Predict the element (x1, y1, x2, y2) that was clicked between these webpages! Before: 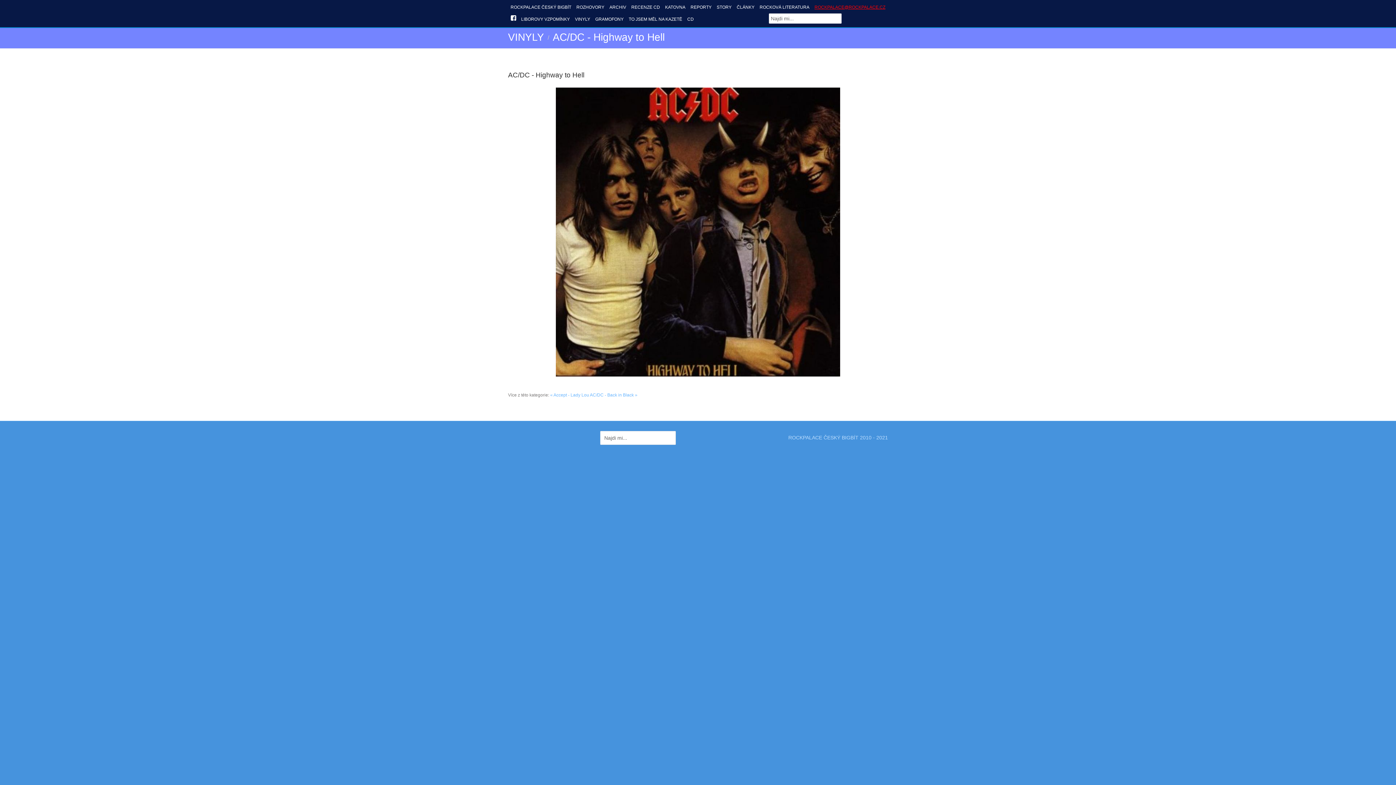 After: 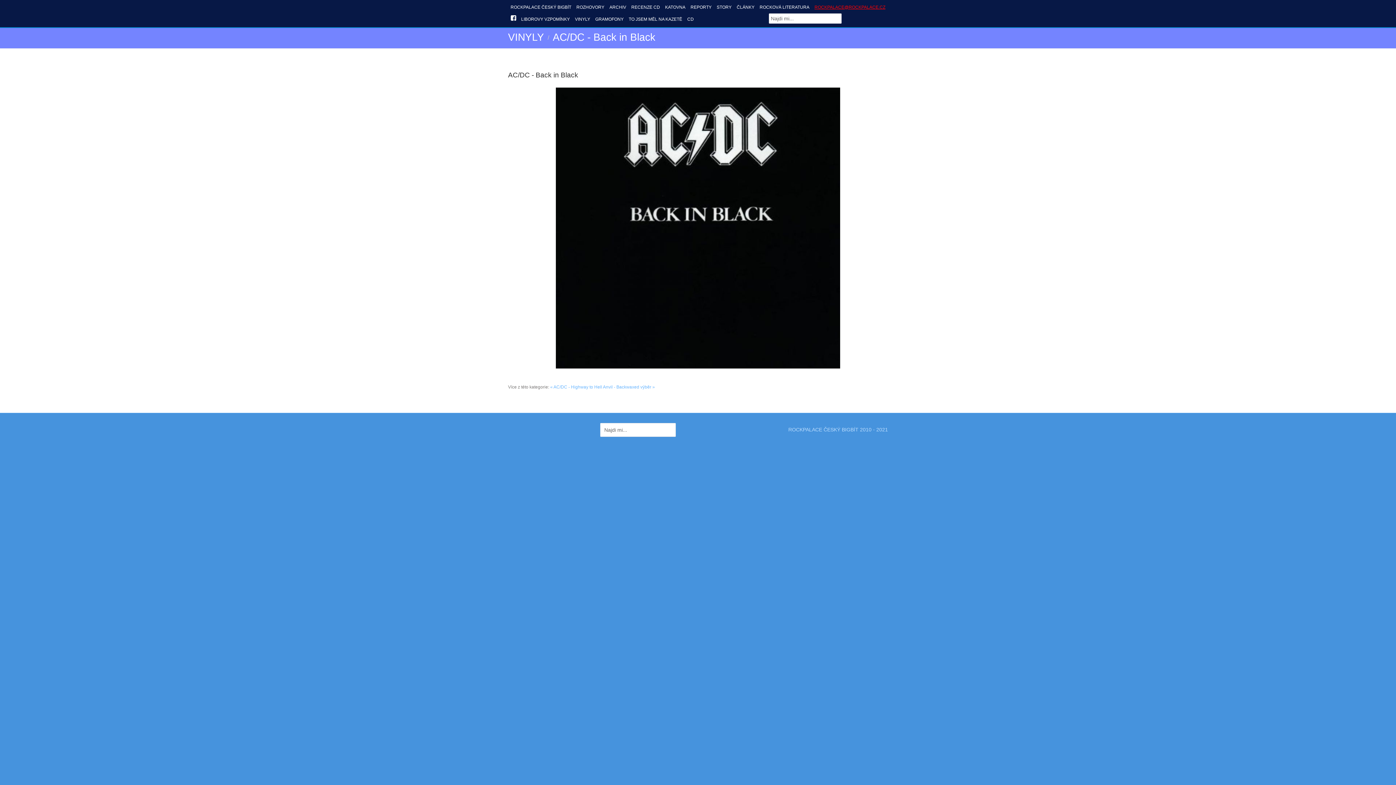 Action: bbox: (590, 392, 637, 397) label: AC/DC - Back in Black »